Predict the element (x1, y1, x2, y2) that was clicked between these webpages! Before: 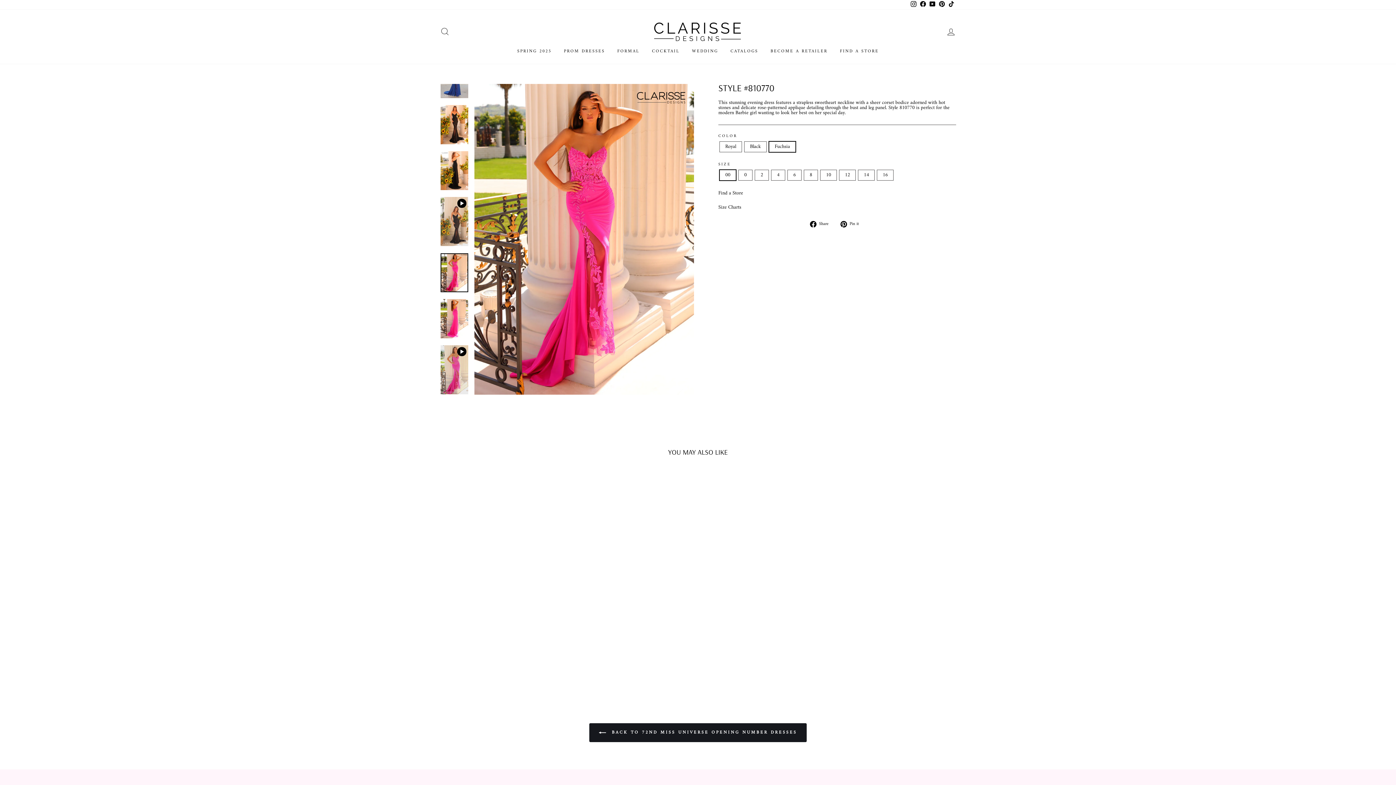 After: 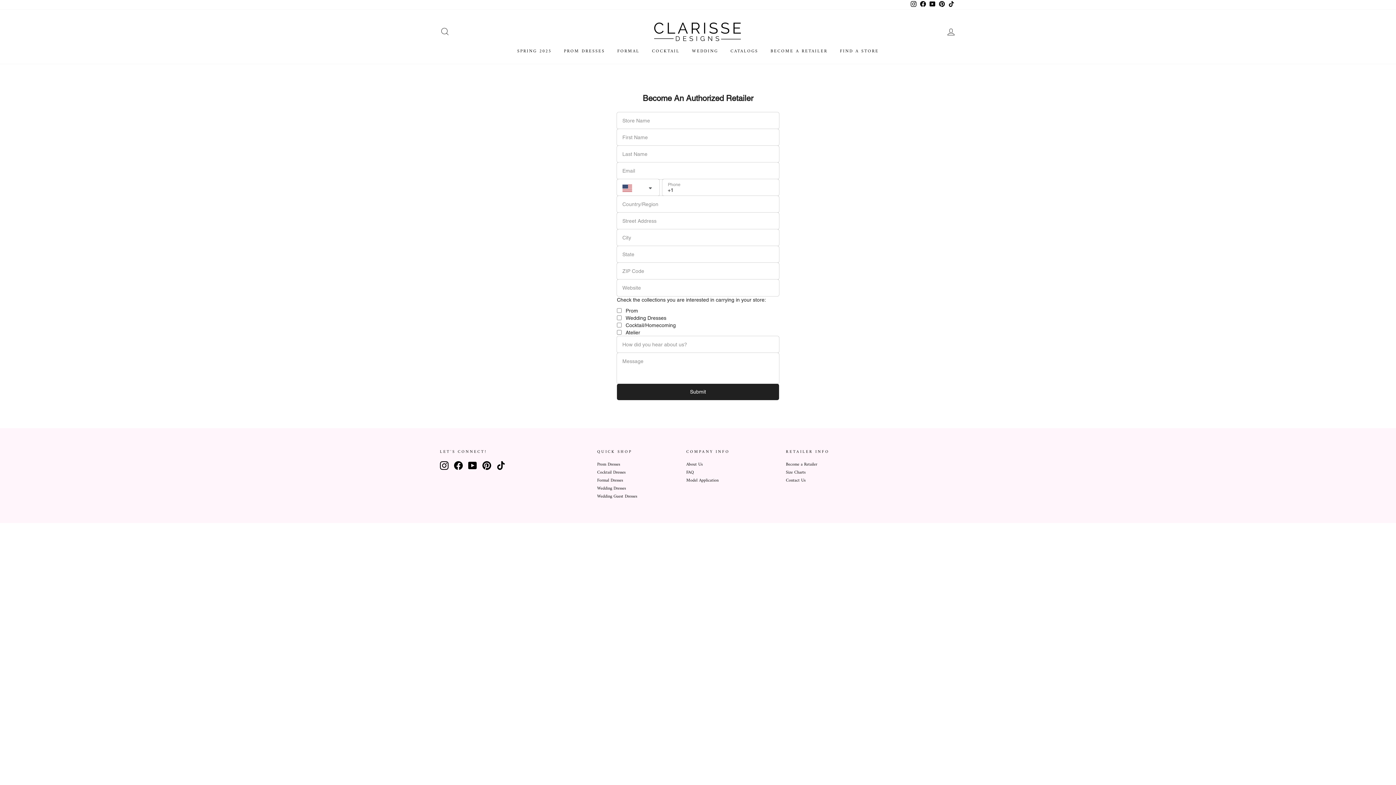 Action: label: BECOME A RETAILER bbox: (765, 46, 833, 56)